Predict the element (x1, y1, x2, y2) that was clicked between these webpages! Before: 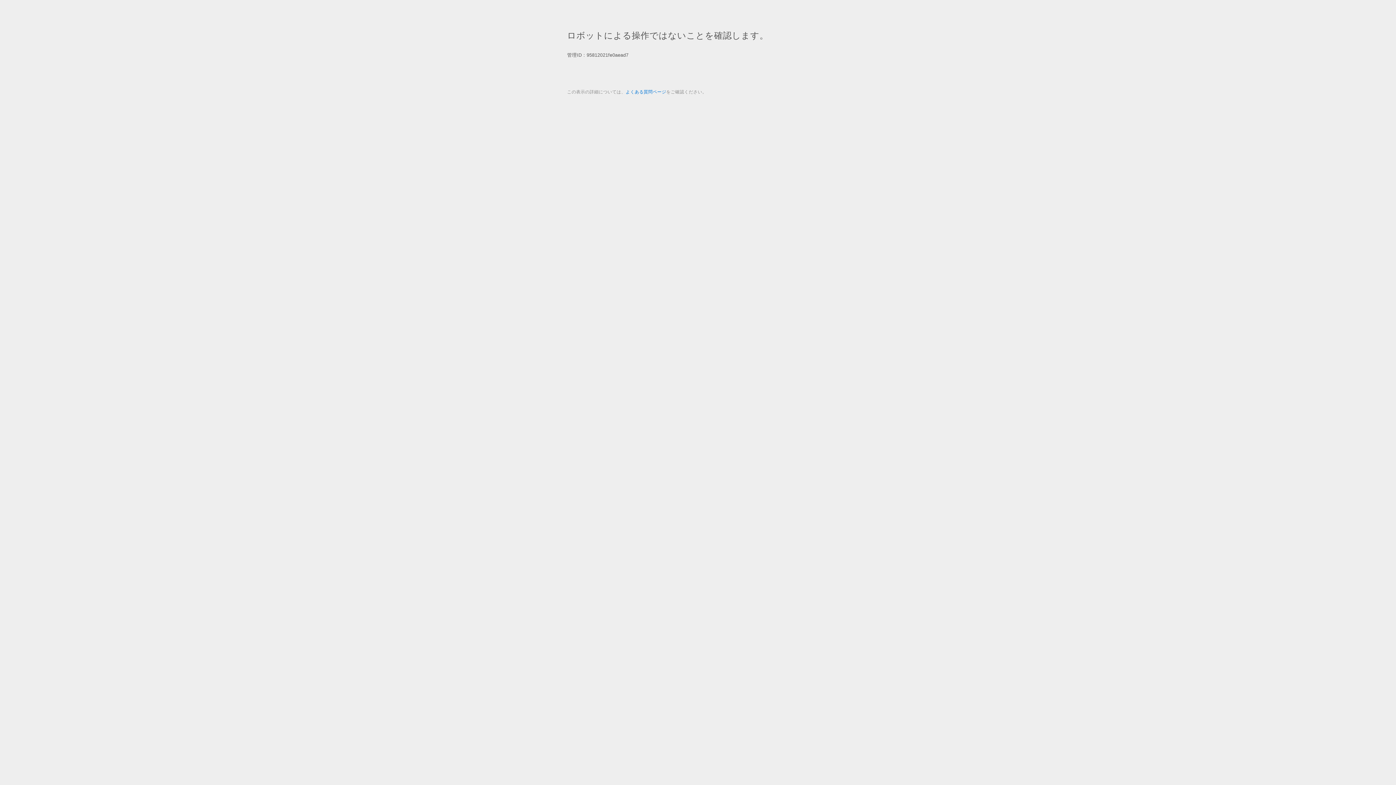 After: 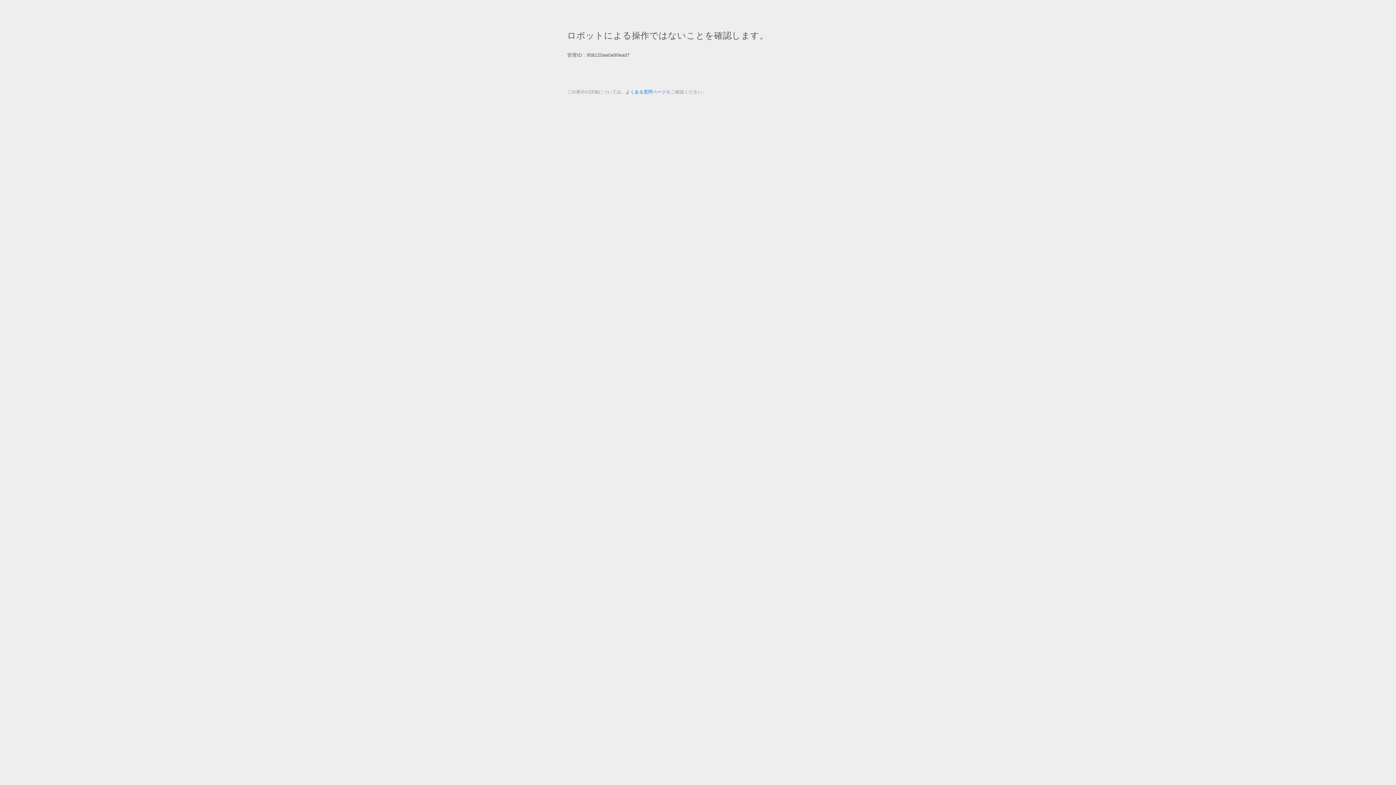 Action: label: よくある質問ページ bbox: (625, 89, 666, 94)